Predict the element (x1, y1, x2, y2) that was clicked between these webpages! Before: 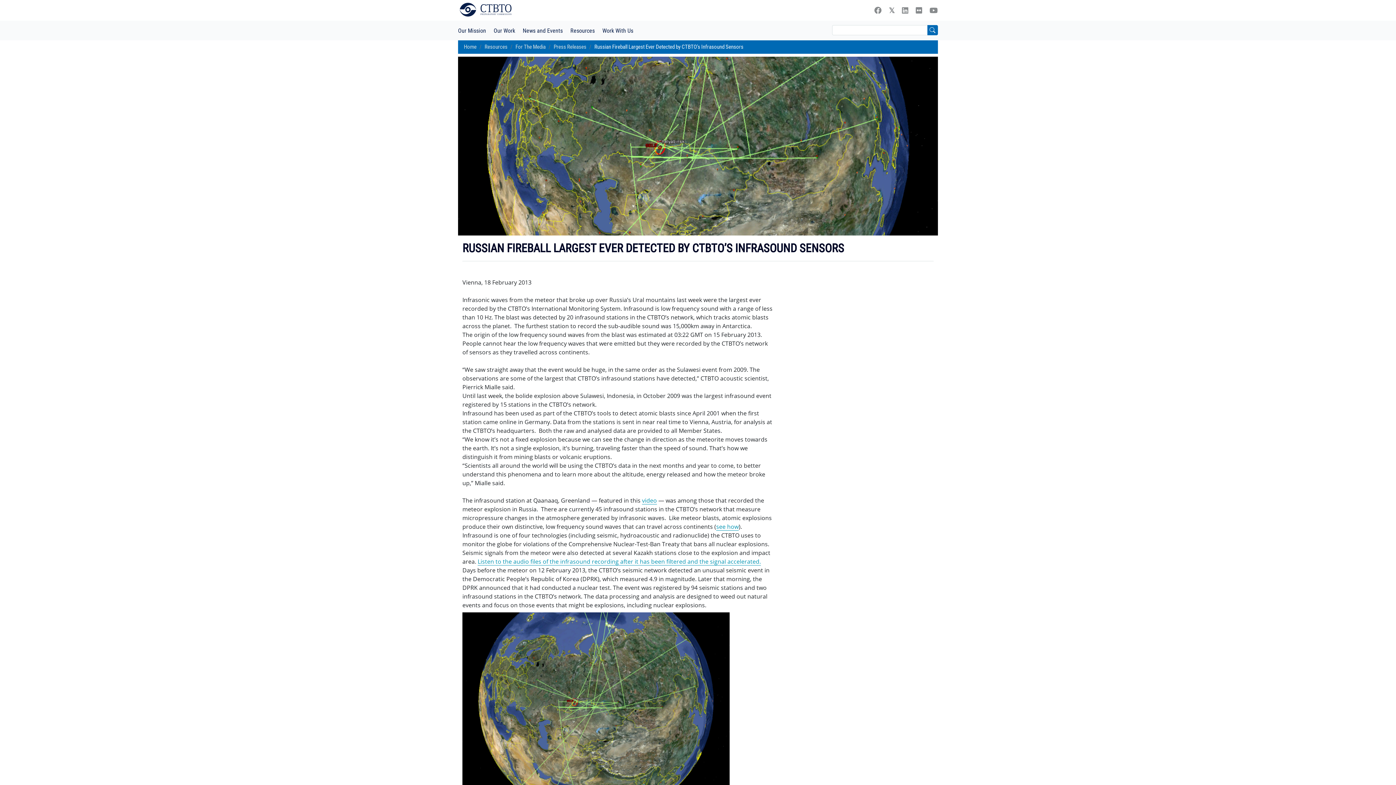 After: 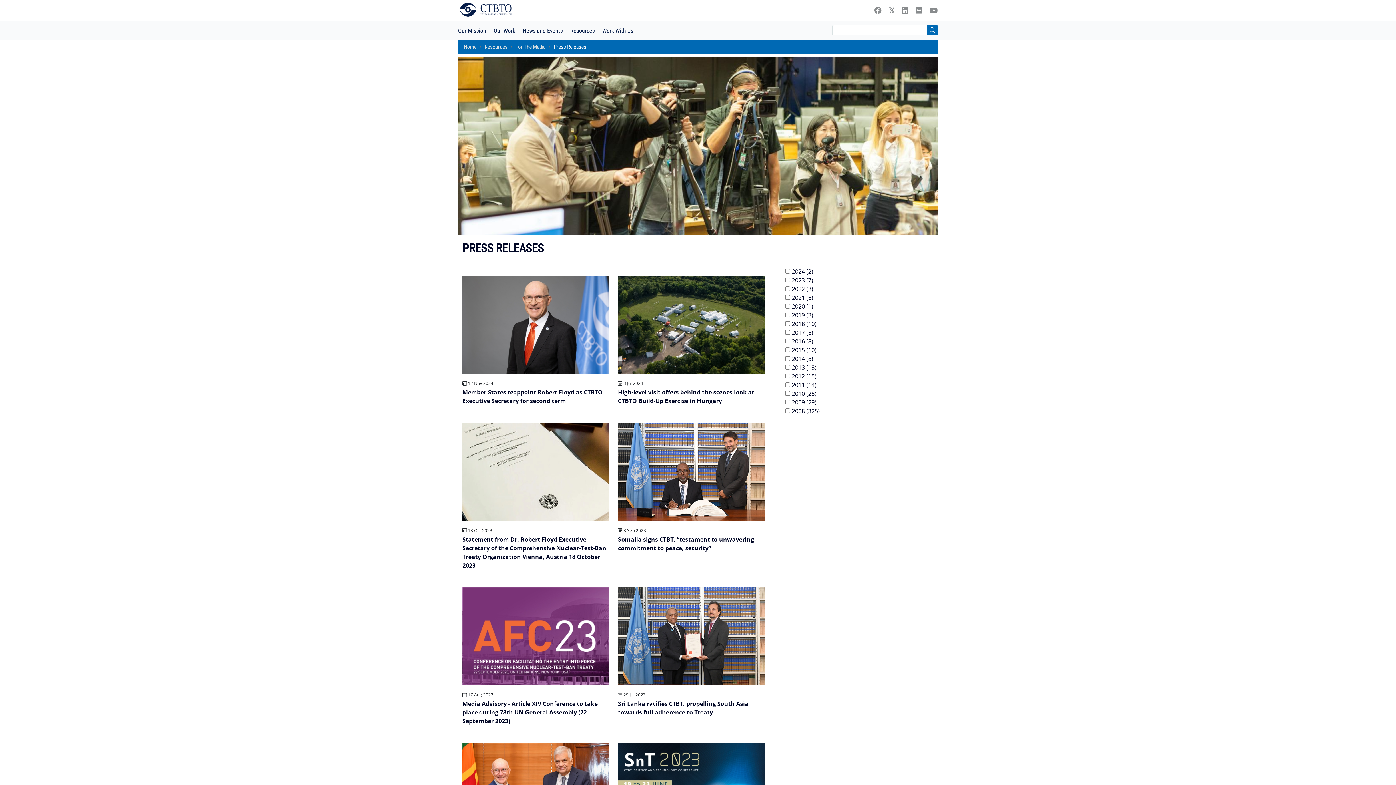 Action: bbox: (553, 43, 586, 50) label: Press Releases